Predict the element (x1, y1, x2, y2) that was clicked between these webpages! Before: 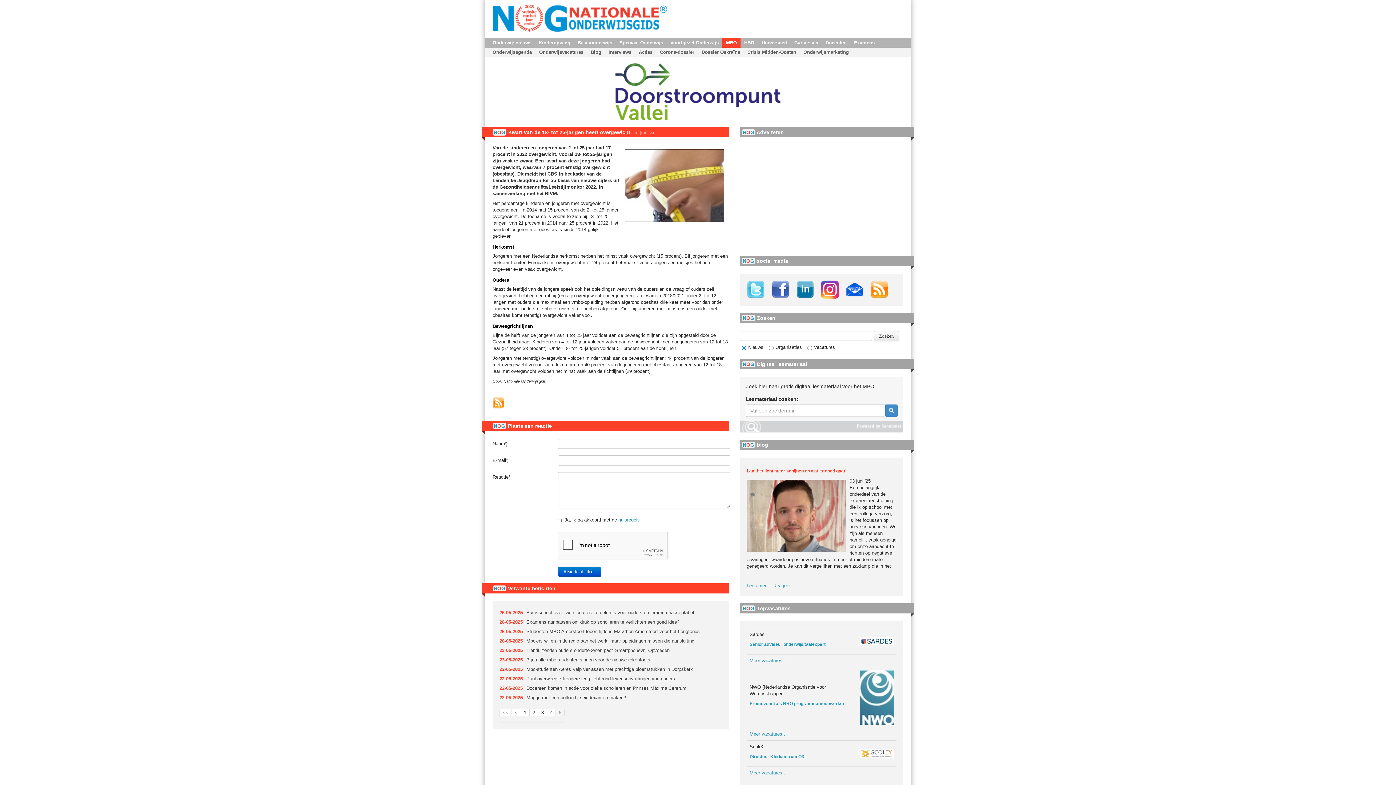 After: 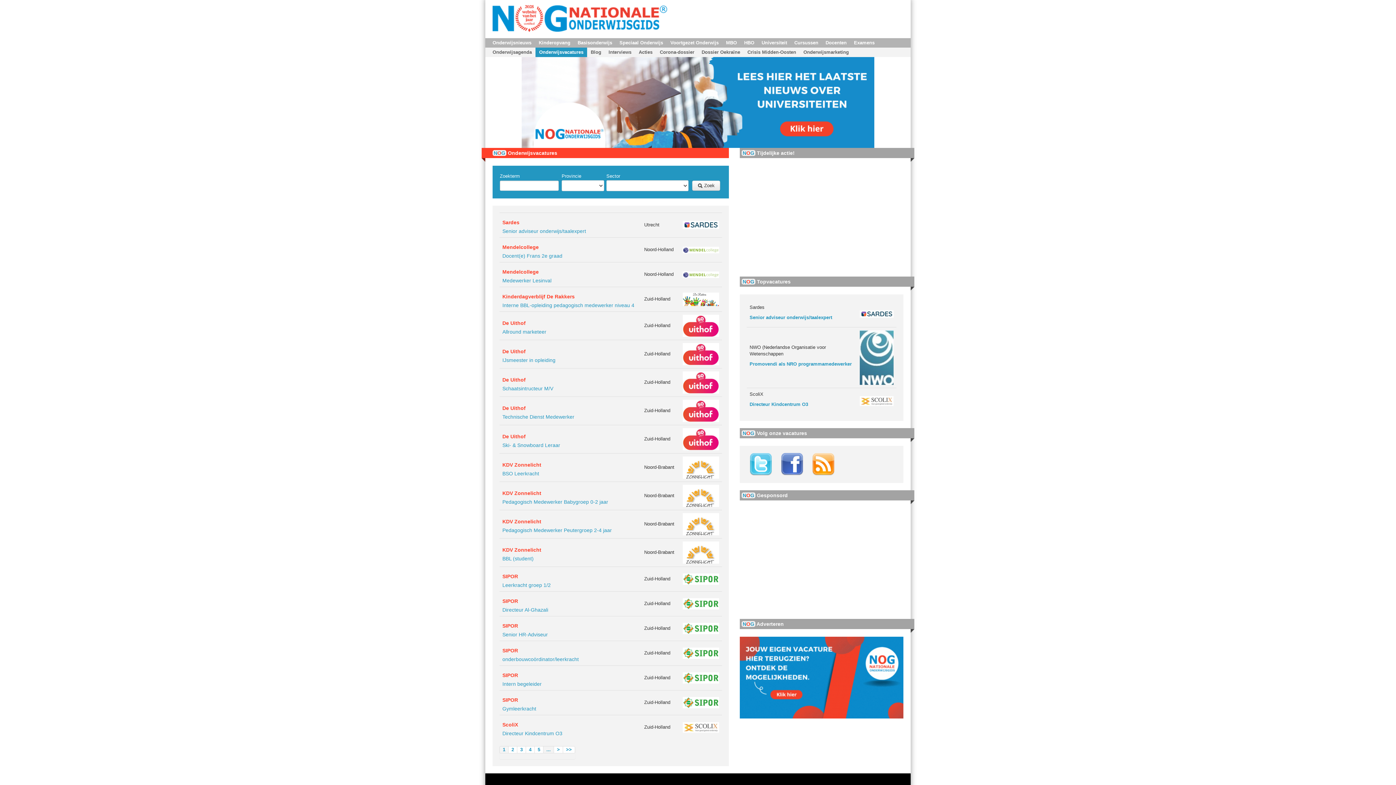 Action: bbox: (749, 752, 786, 757) label: Meer vacatures...